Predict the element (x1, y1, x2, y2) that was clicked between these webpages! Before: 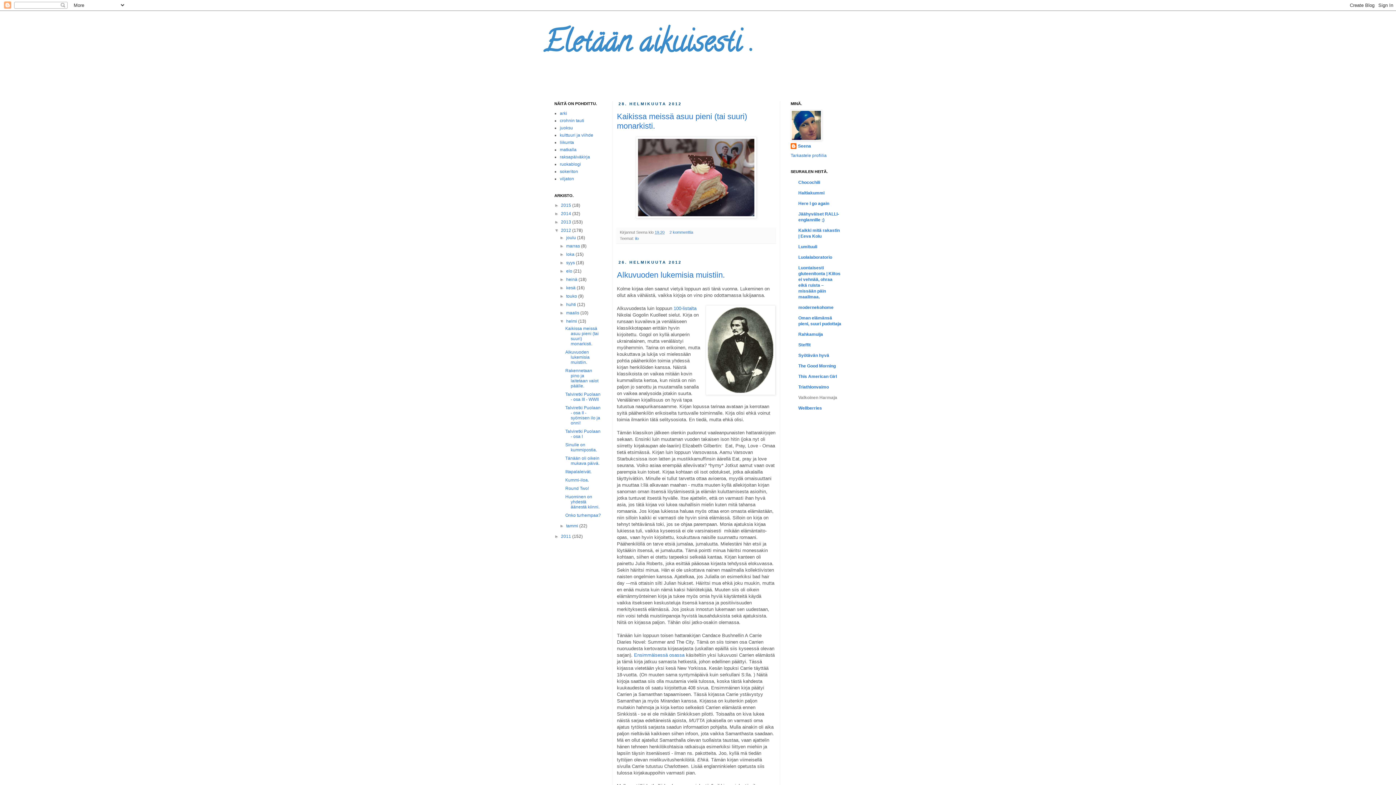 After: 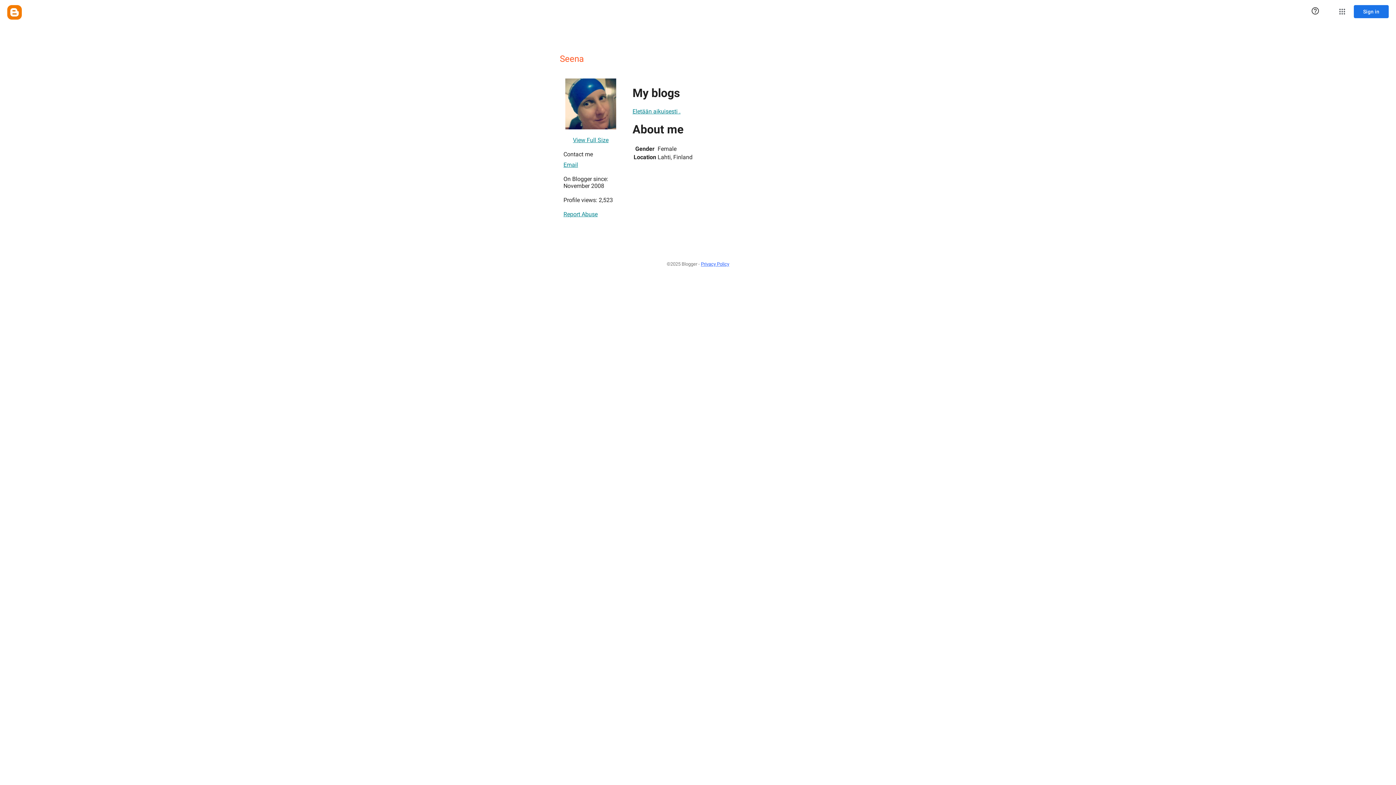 Action: label: Tarkastele profiilia bbox: (790, 153, 826, 158)